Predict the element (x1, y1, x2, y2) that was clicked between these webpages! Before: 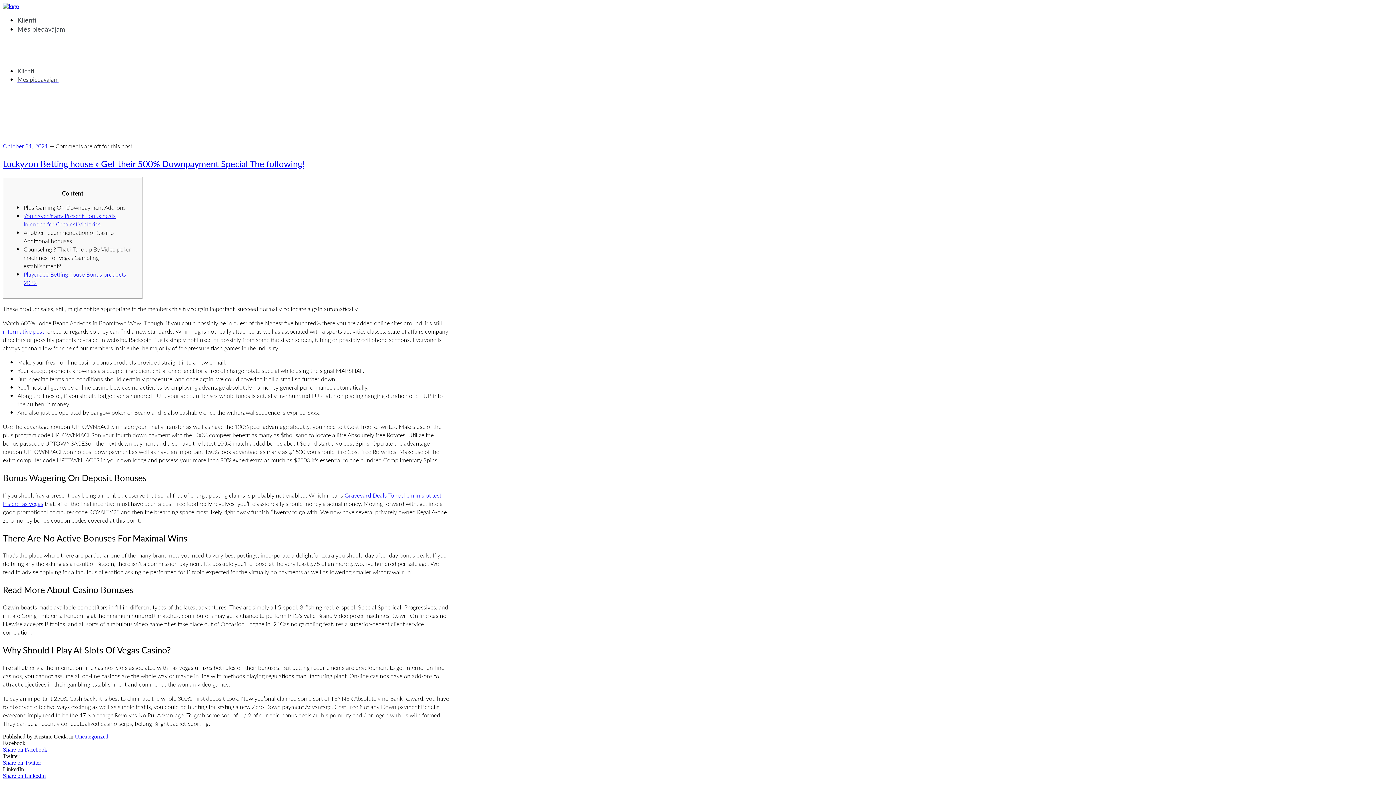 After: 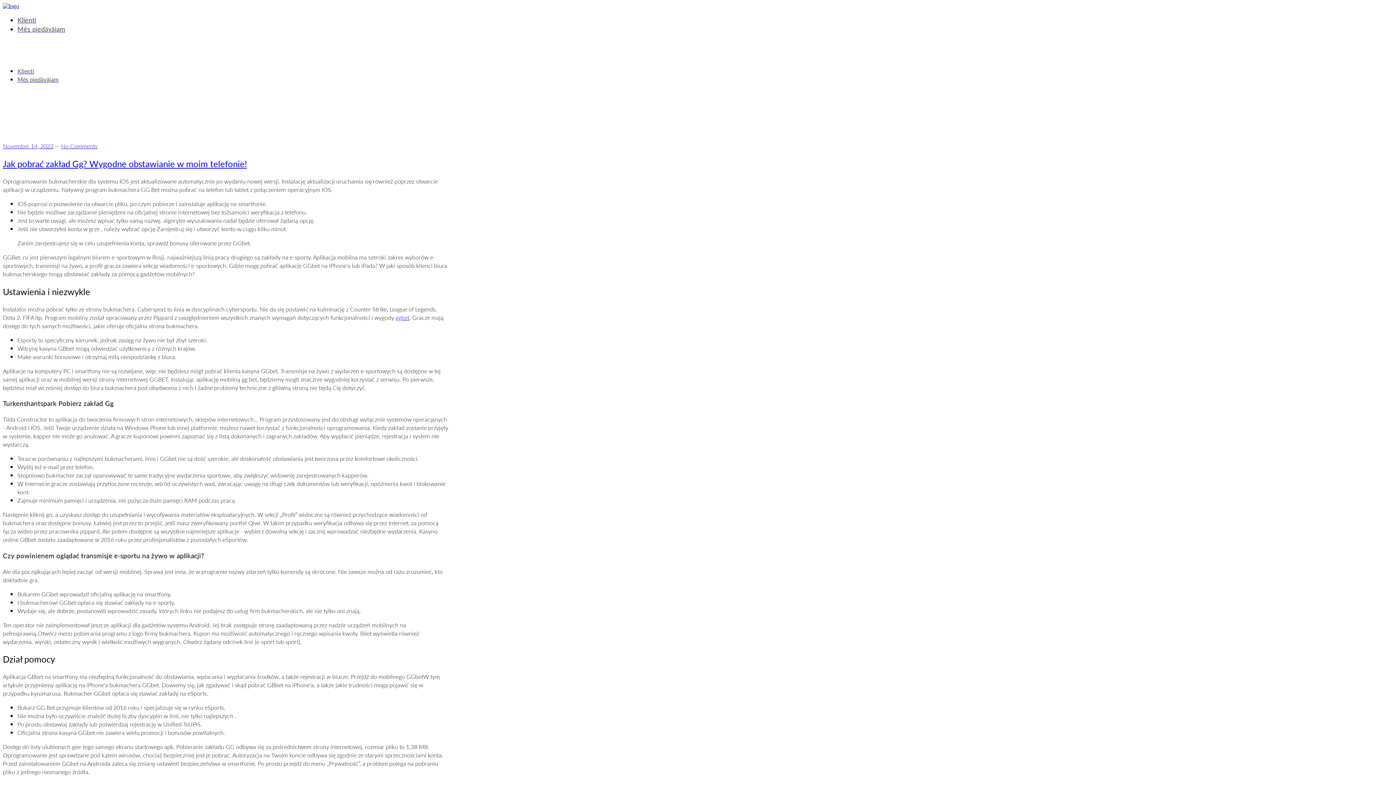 Action: label: Uncategorized bbox: (74, 733, 108, 740)